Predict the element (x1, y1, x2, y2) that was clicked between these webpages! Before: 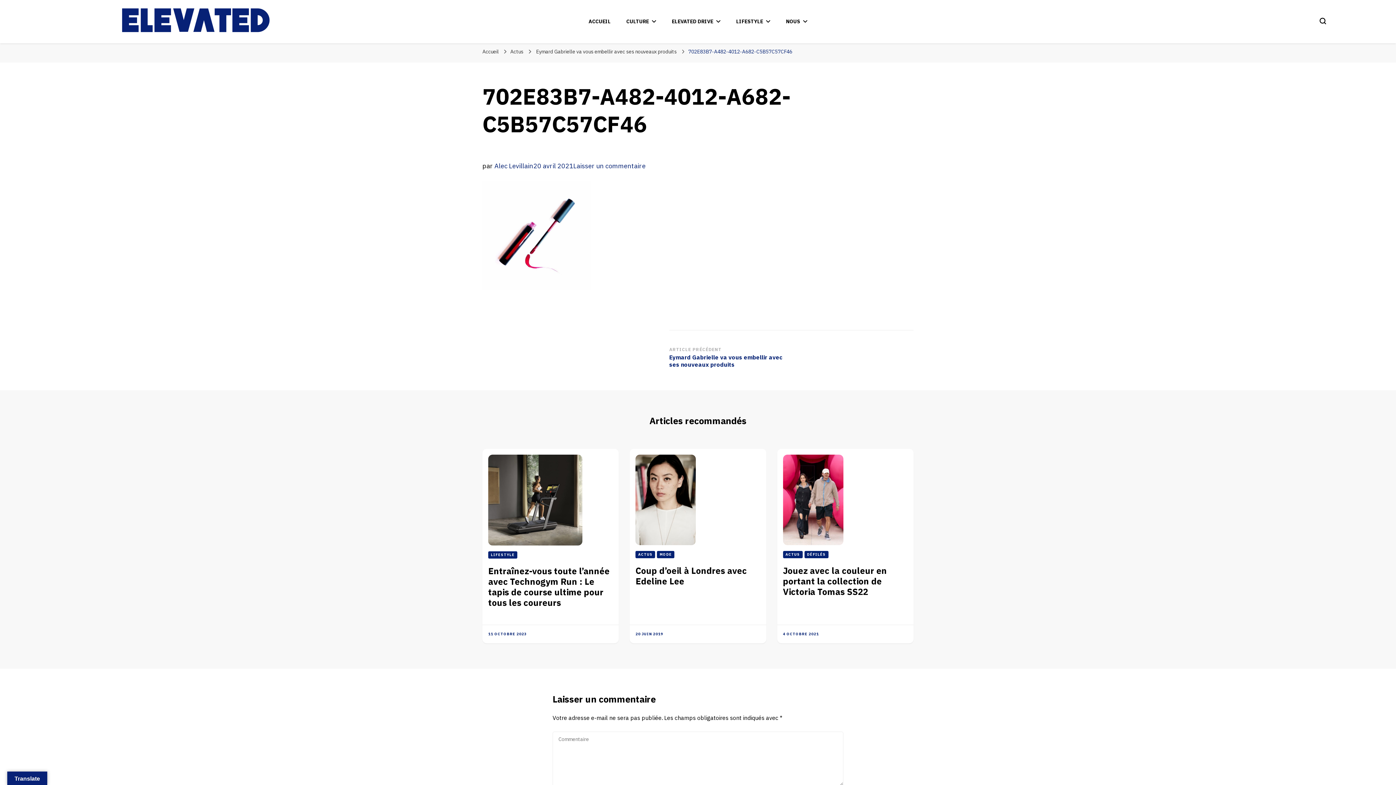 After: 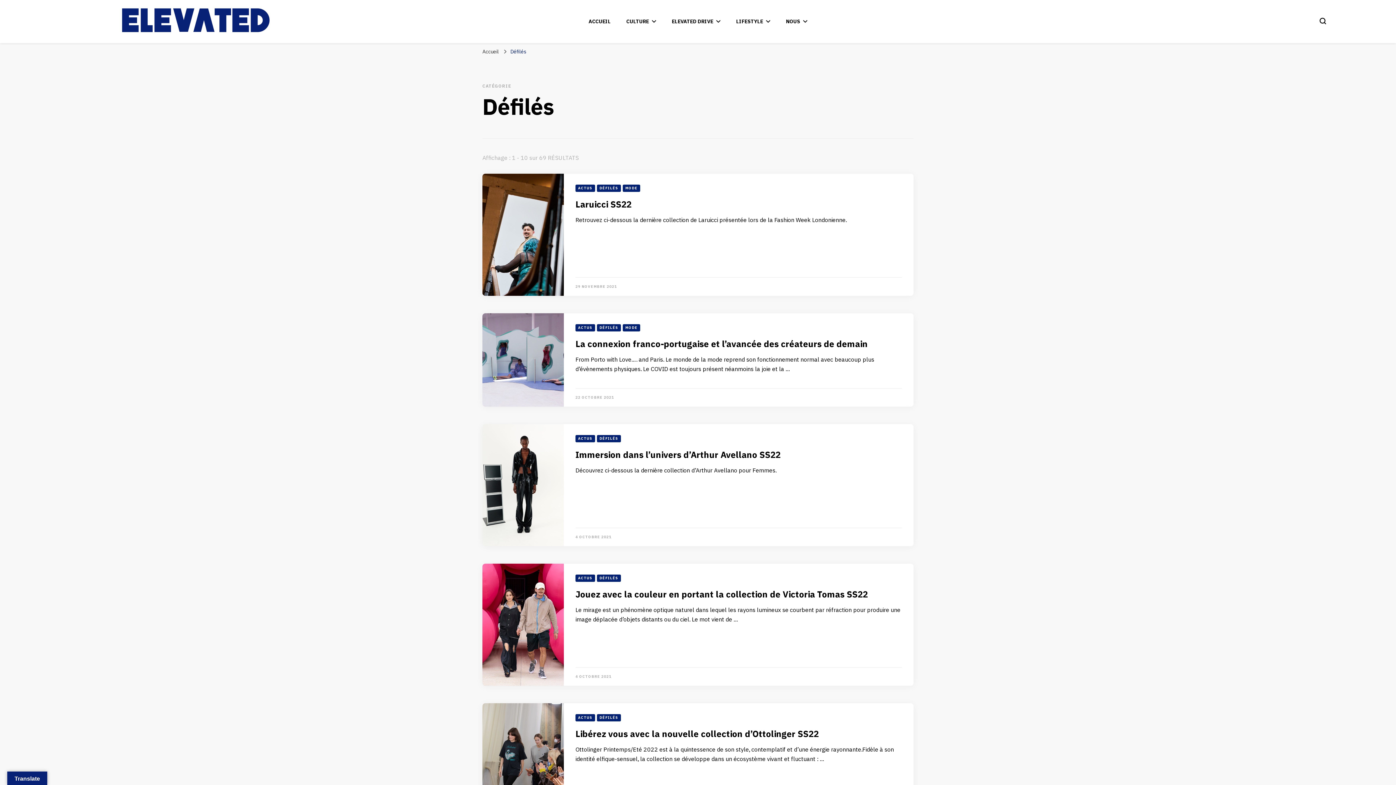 Action: label: DÉFILÉS bbox: (804, 551, 828, 558)